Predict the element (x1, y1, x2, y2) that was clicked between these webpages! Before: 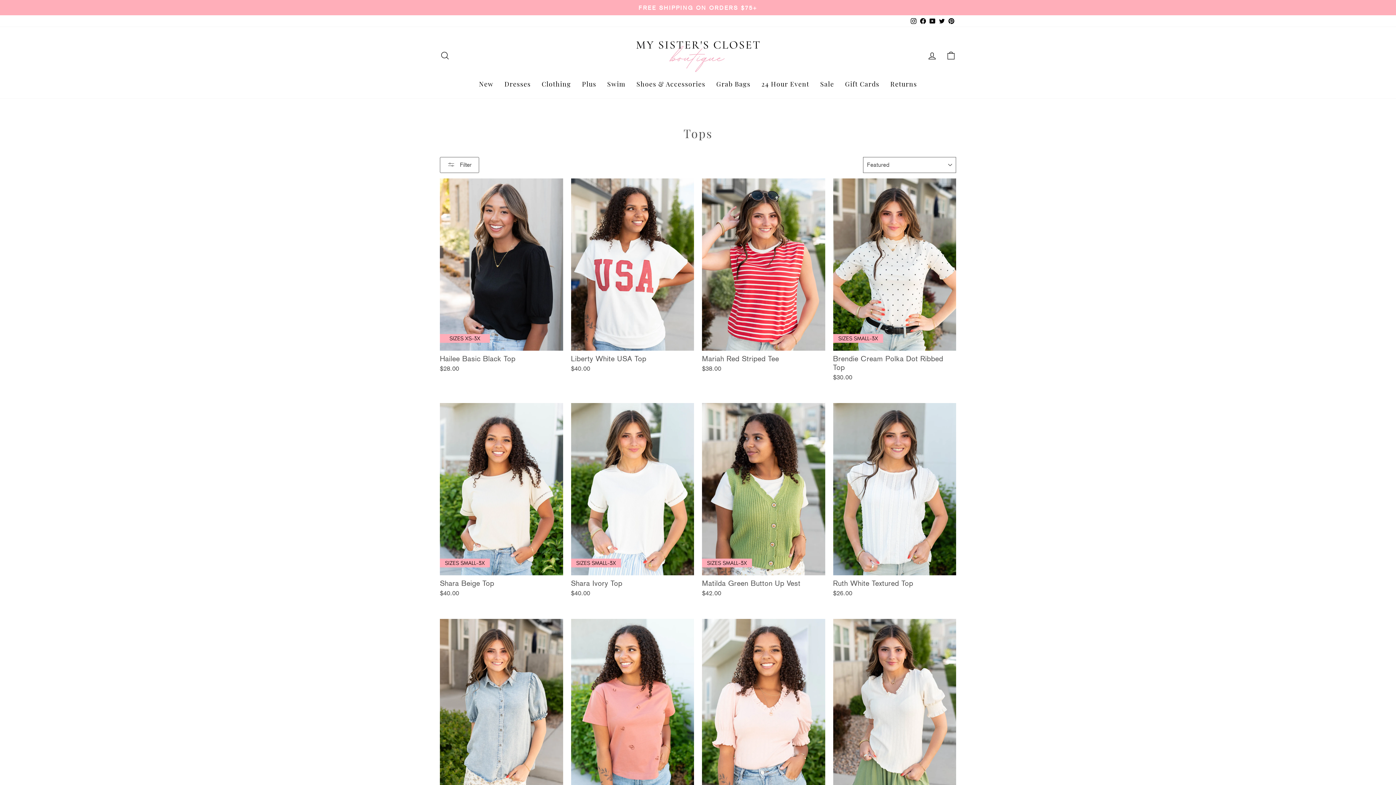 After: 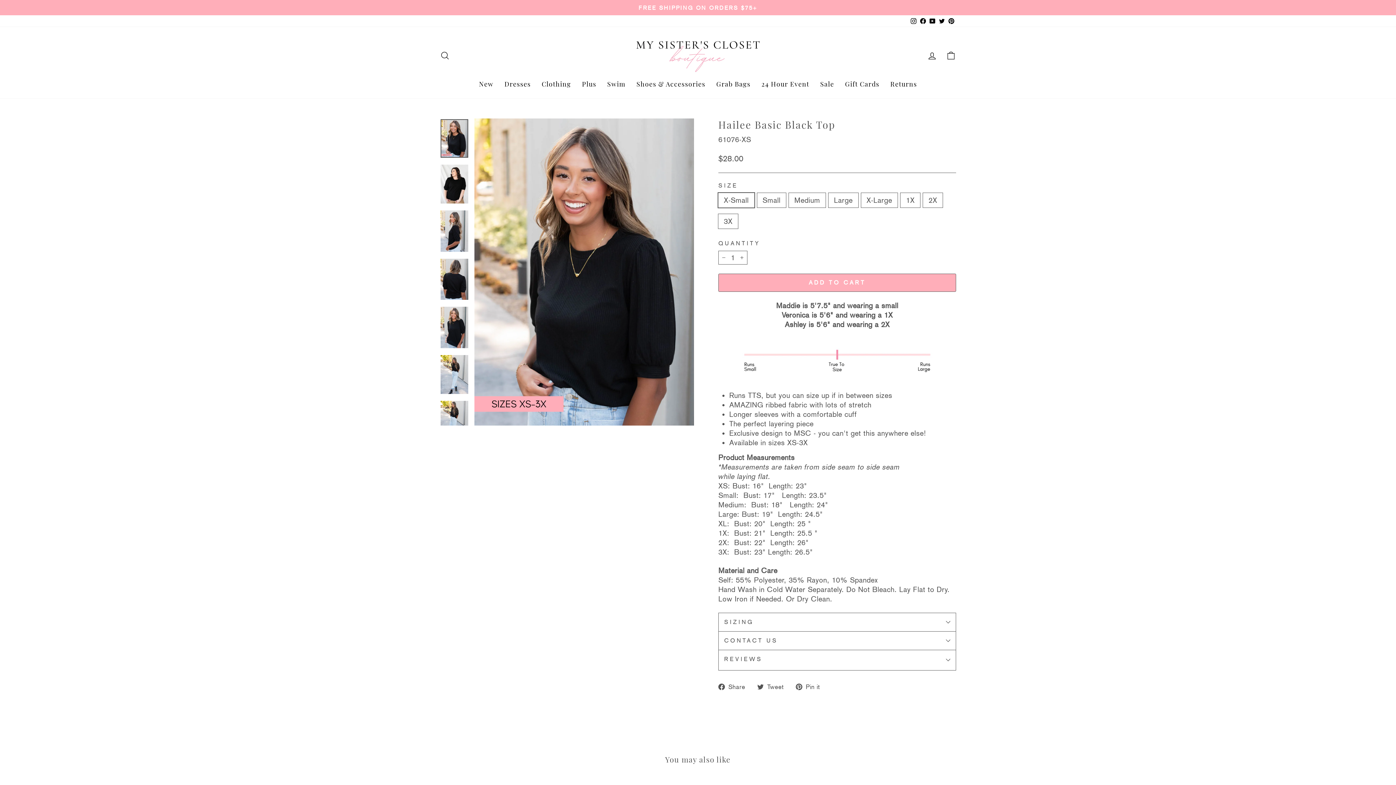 Action: bbox: (440, 178, 563, 374) label: Quick view
Hailee Basic Black Top
$28.00